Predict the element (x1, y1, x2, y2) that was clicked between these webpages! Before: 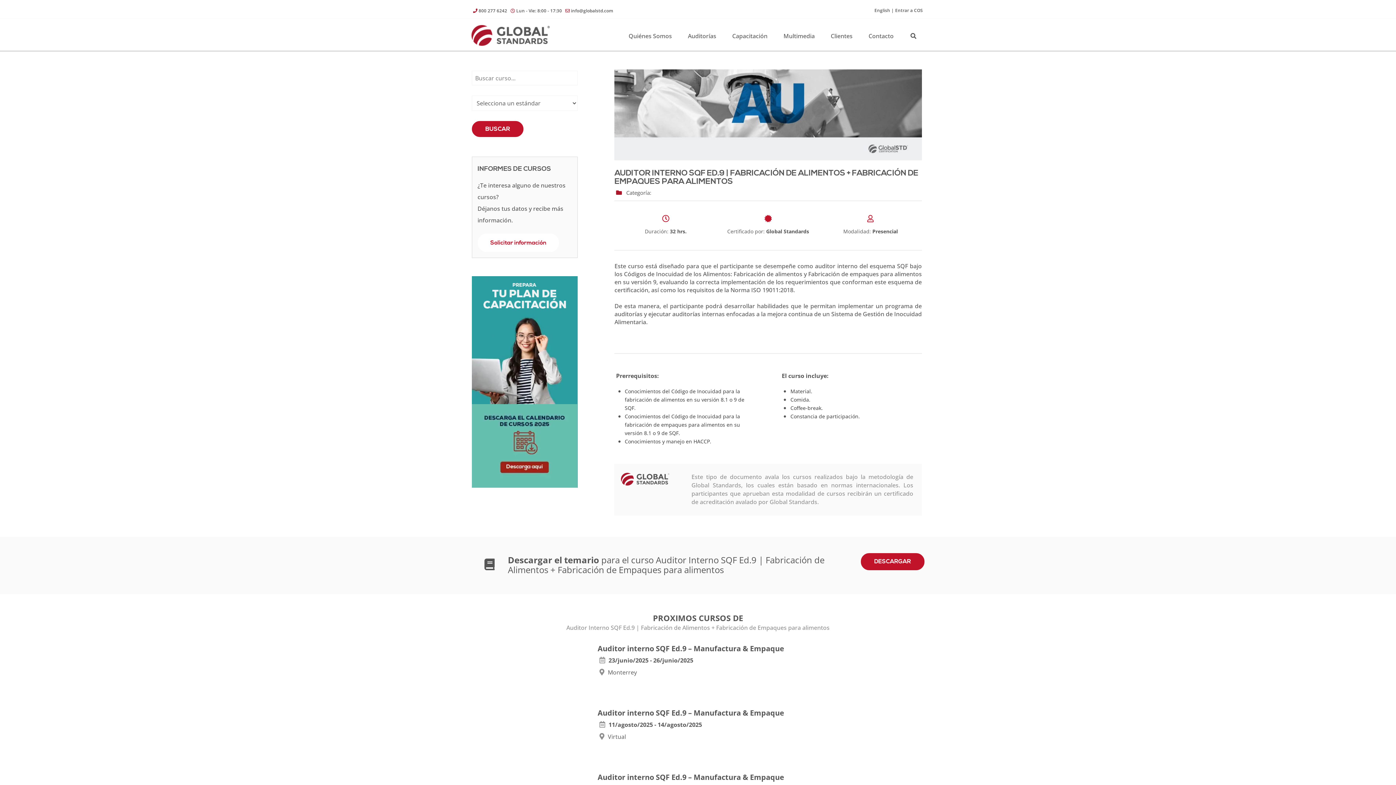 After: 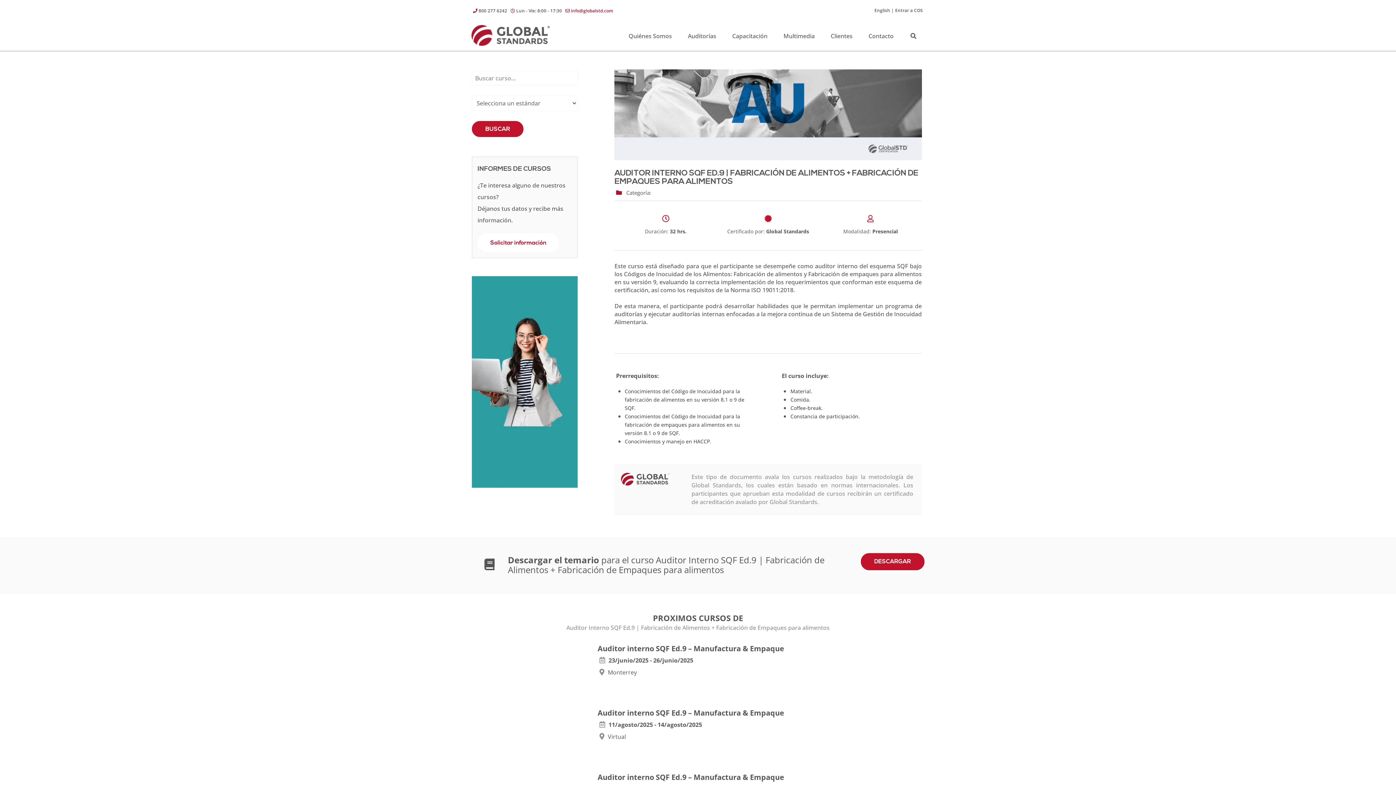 Action: bbox: (565, 7, 613, 13) label:  info@globalstd.com